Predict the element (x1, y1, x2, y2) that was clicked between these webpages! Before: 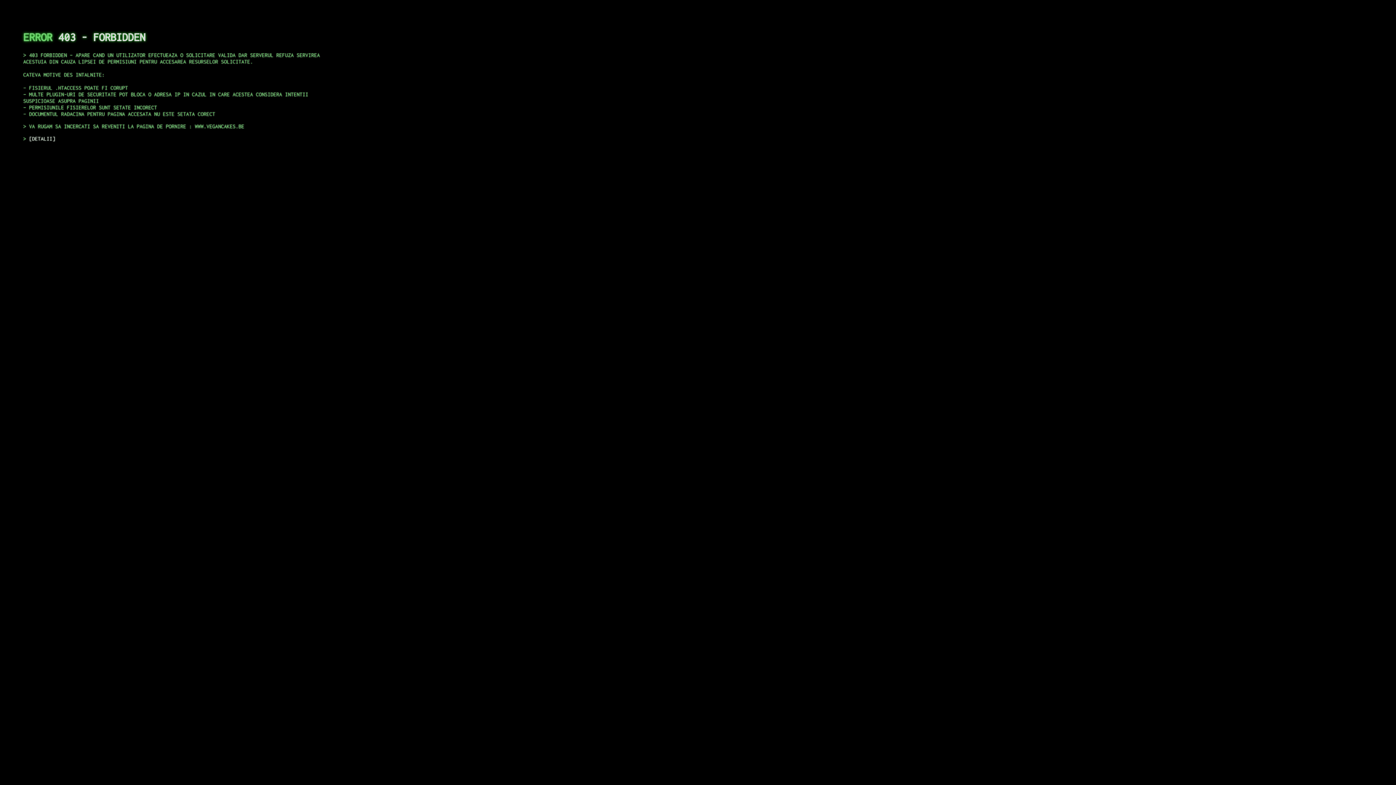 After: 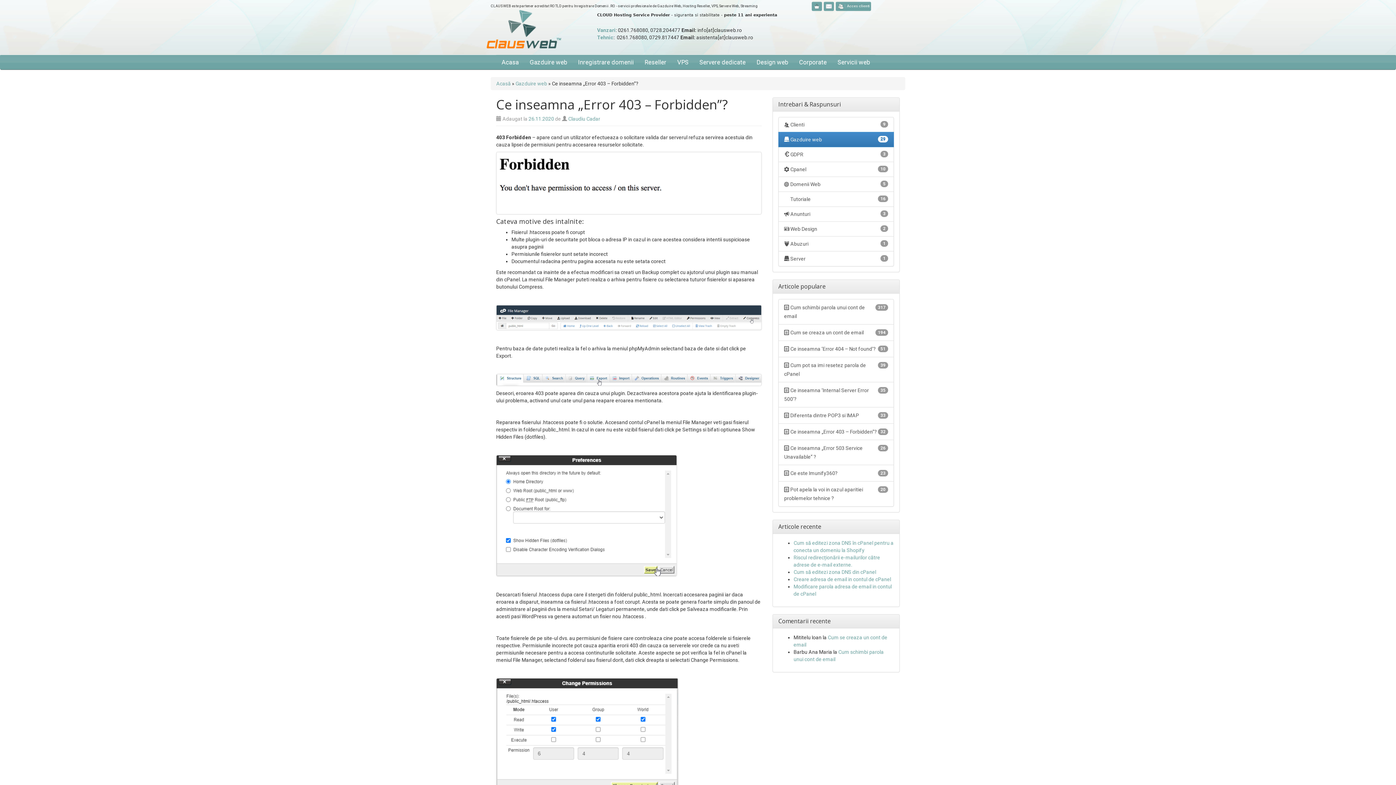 Action: label: DETALII bbox: (29, 135, 55, 141)